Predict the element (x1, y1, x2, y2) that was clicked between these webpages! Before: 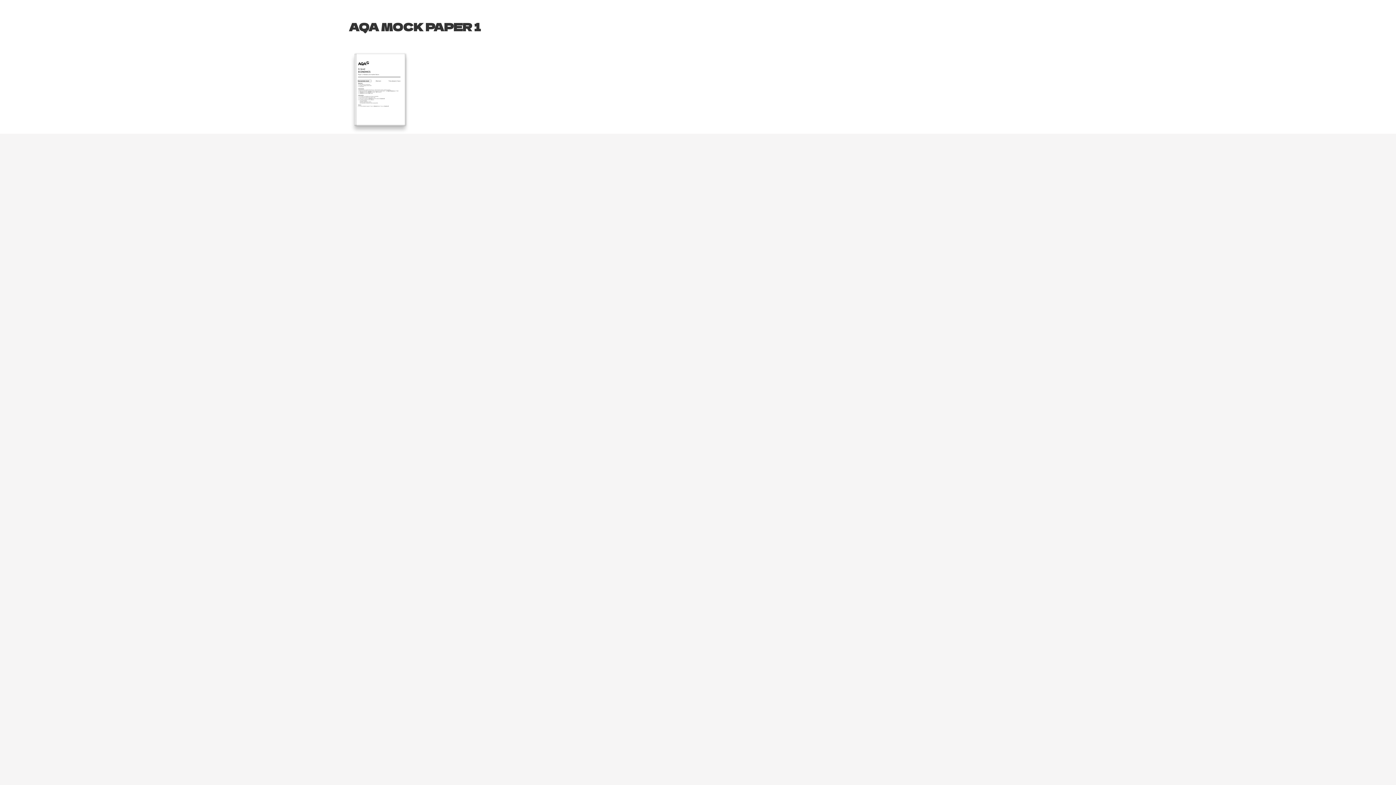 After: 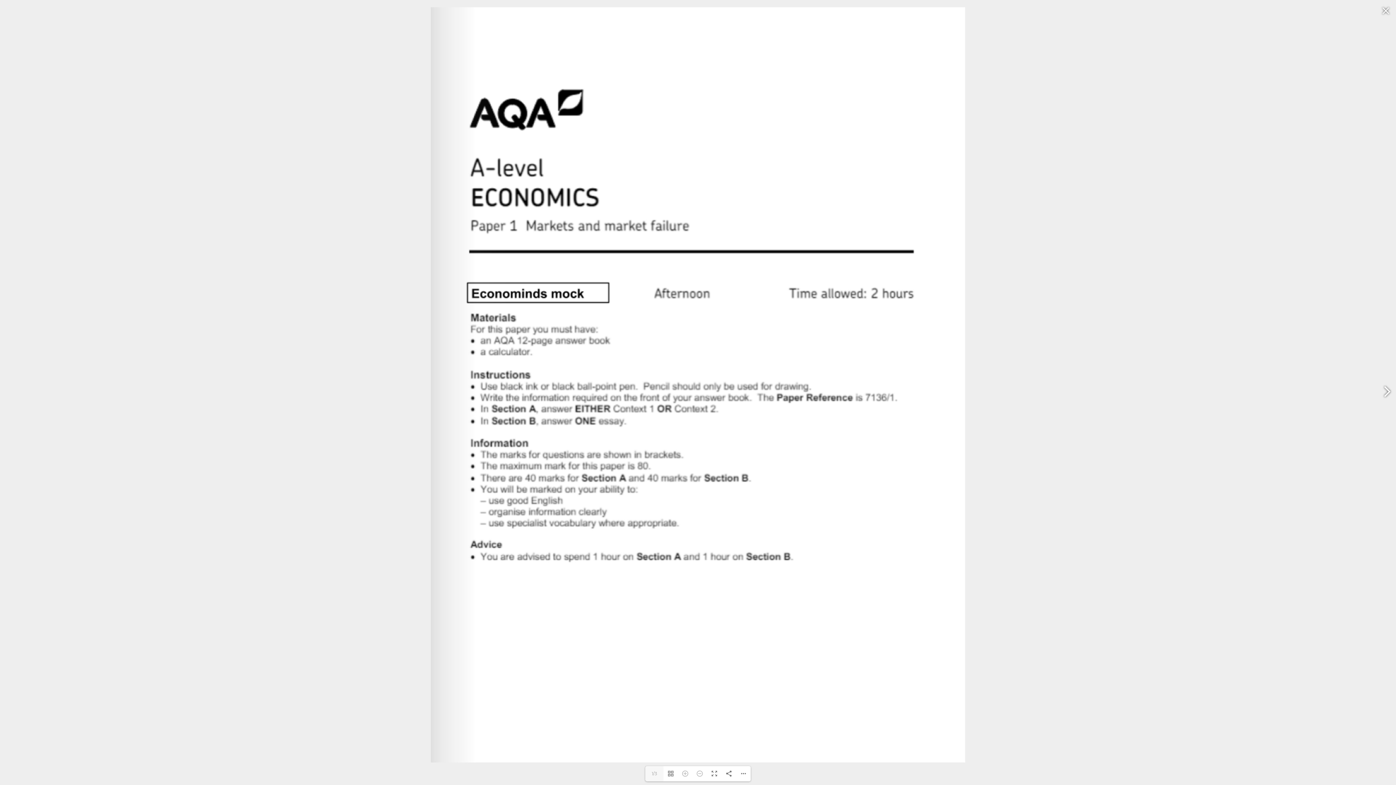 Action: label: AQA MOCK PAPER 1 bbox: (354, 53, 405, 128)